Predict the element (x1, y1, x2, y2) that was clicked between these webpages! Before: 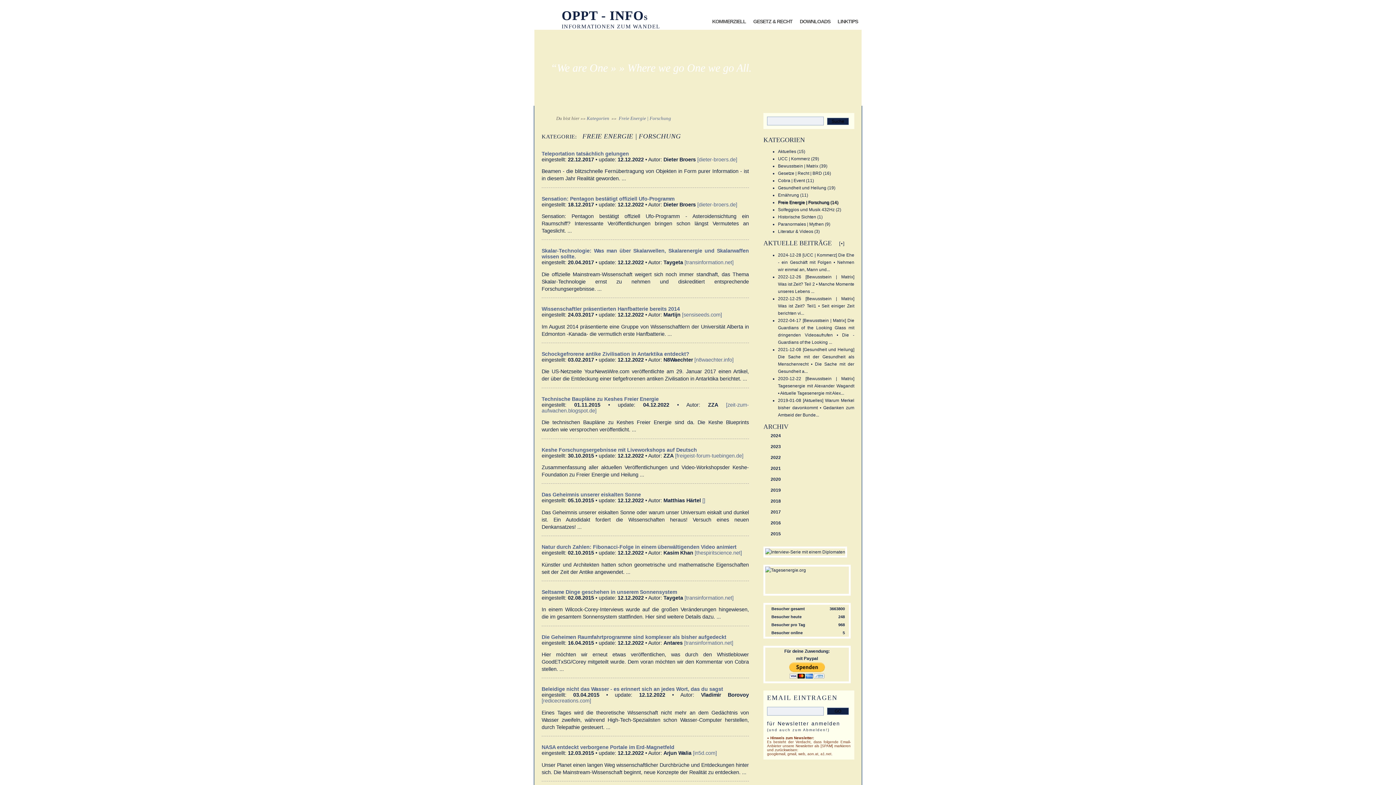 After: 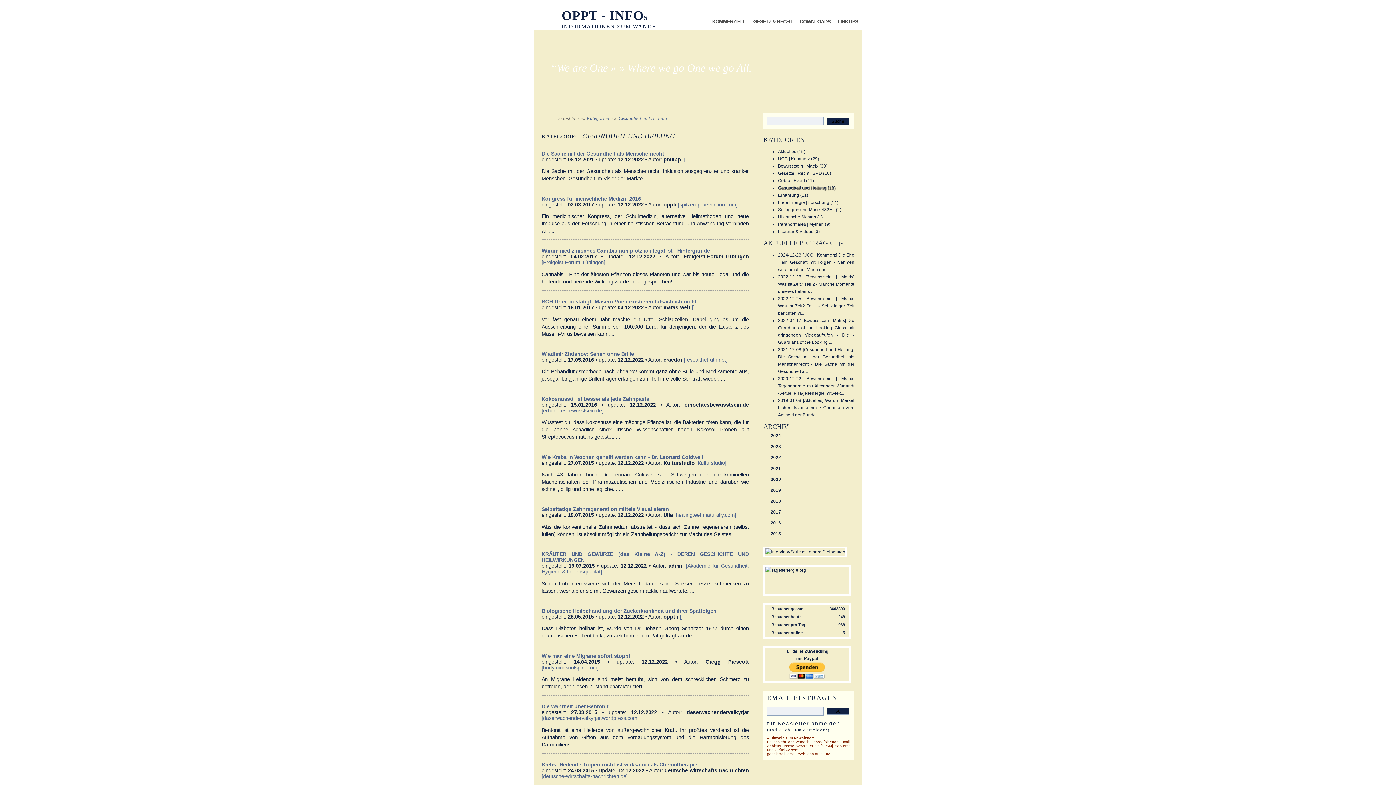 Action: bbox: (778, 185, 835, 190) label: Gesundheit und Heilung (19)